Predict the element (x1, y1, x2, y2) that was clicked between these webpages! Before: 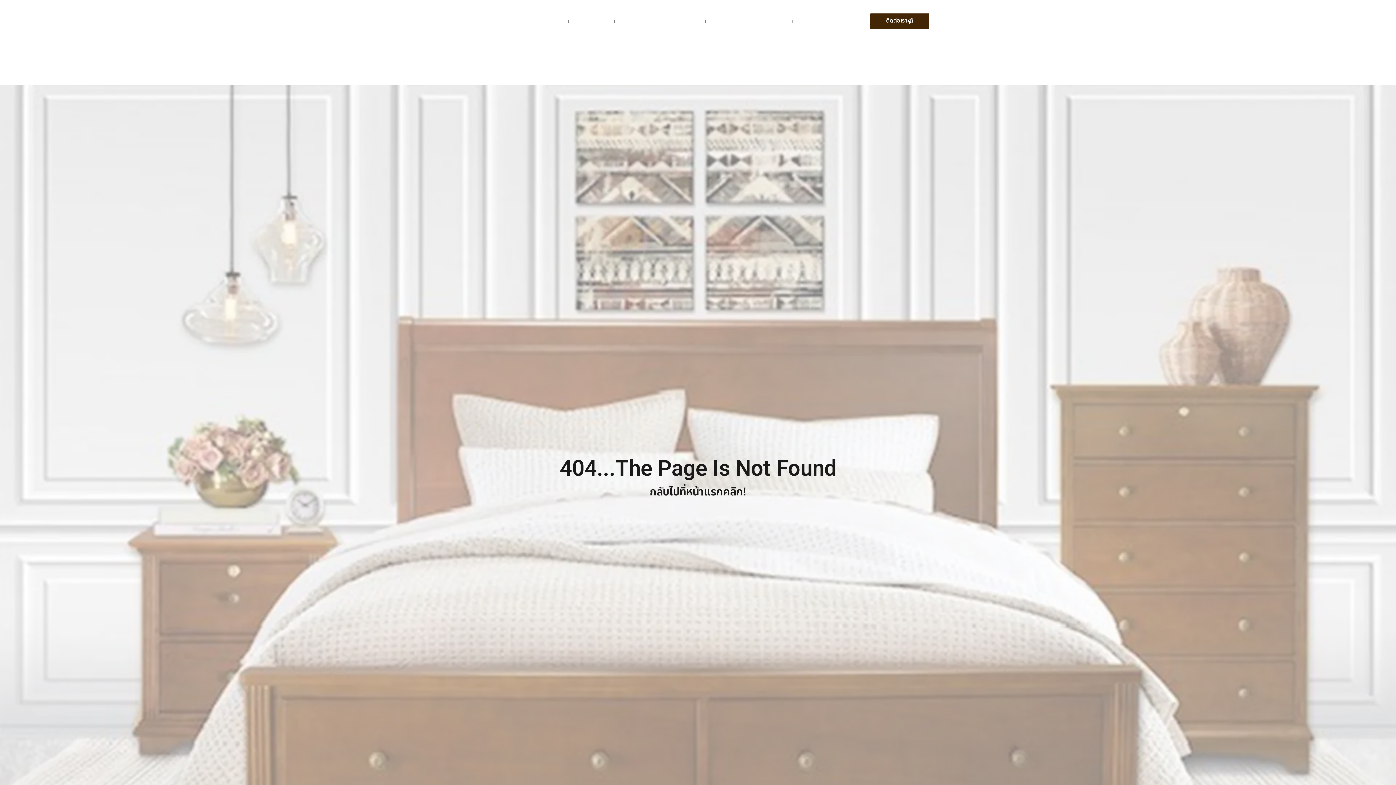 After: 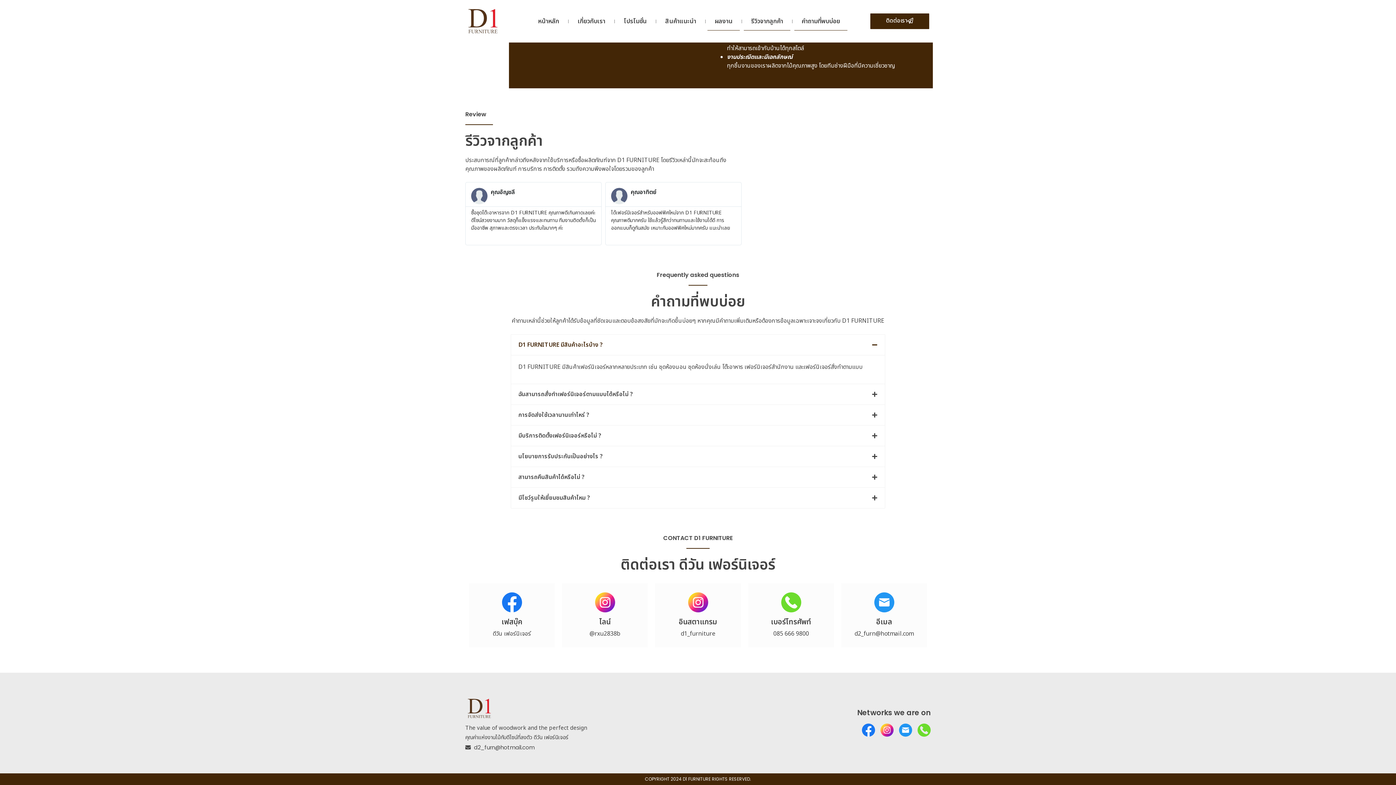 Action: bbox: (794, 12, 847, 30) label: คำถามที่พบบ่อย